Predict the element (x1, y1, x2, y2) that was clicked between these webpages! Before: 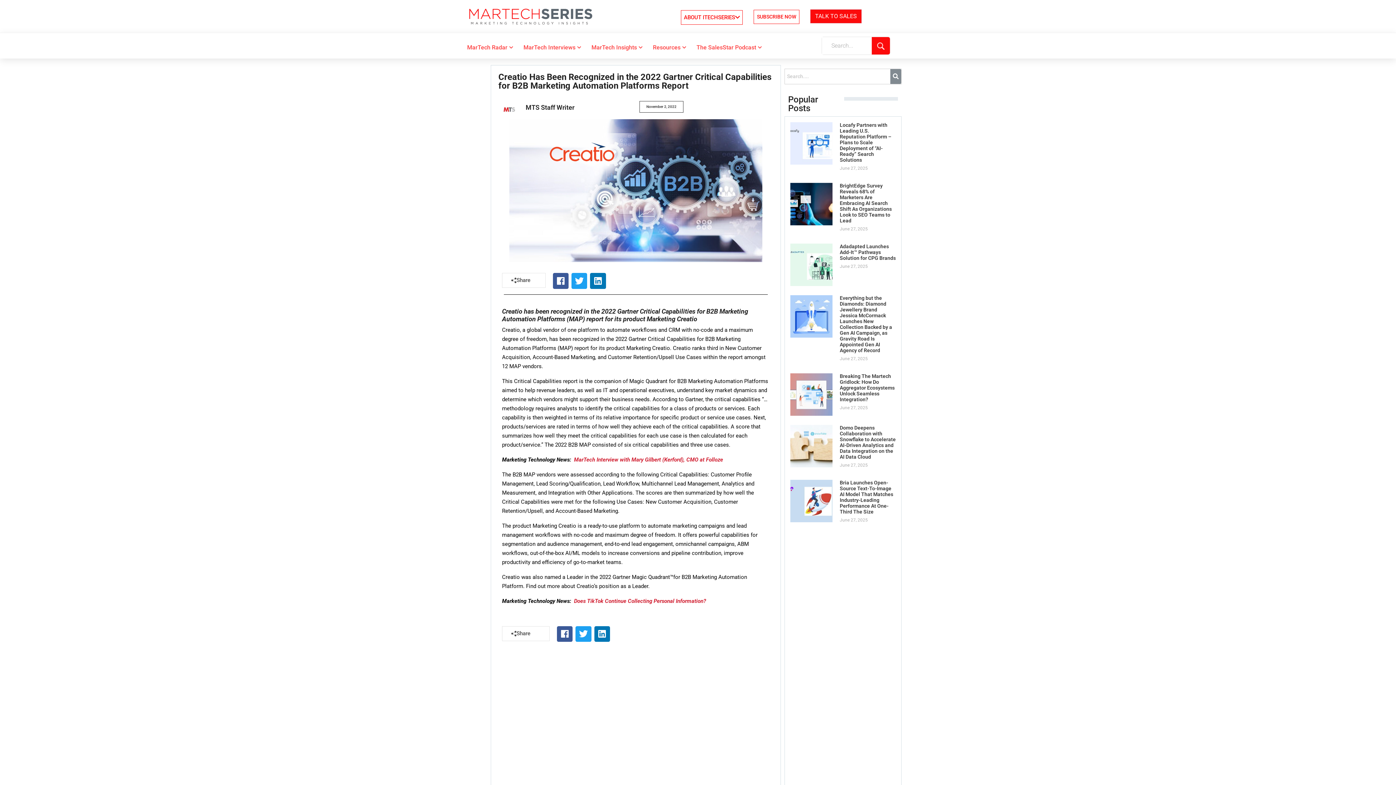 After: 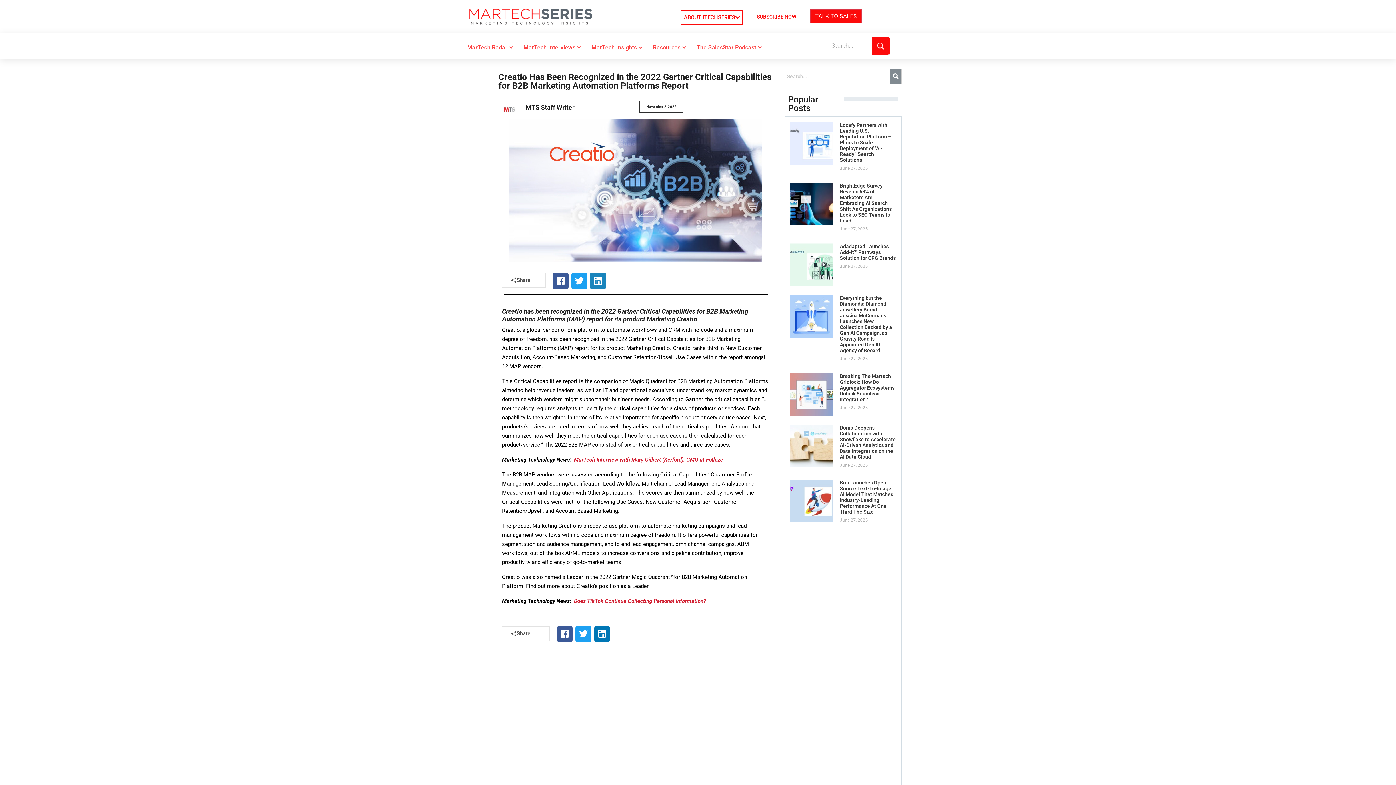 Action: label: Linkedin bbox: (590, 273, 606, 288)